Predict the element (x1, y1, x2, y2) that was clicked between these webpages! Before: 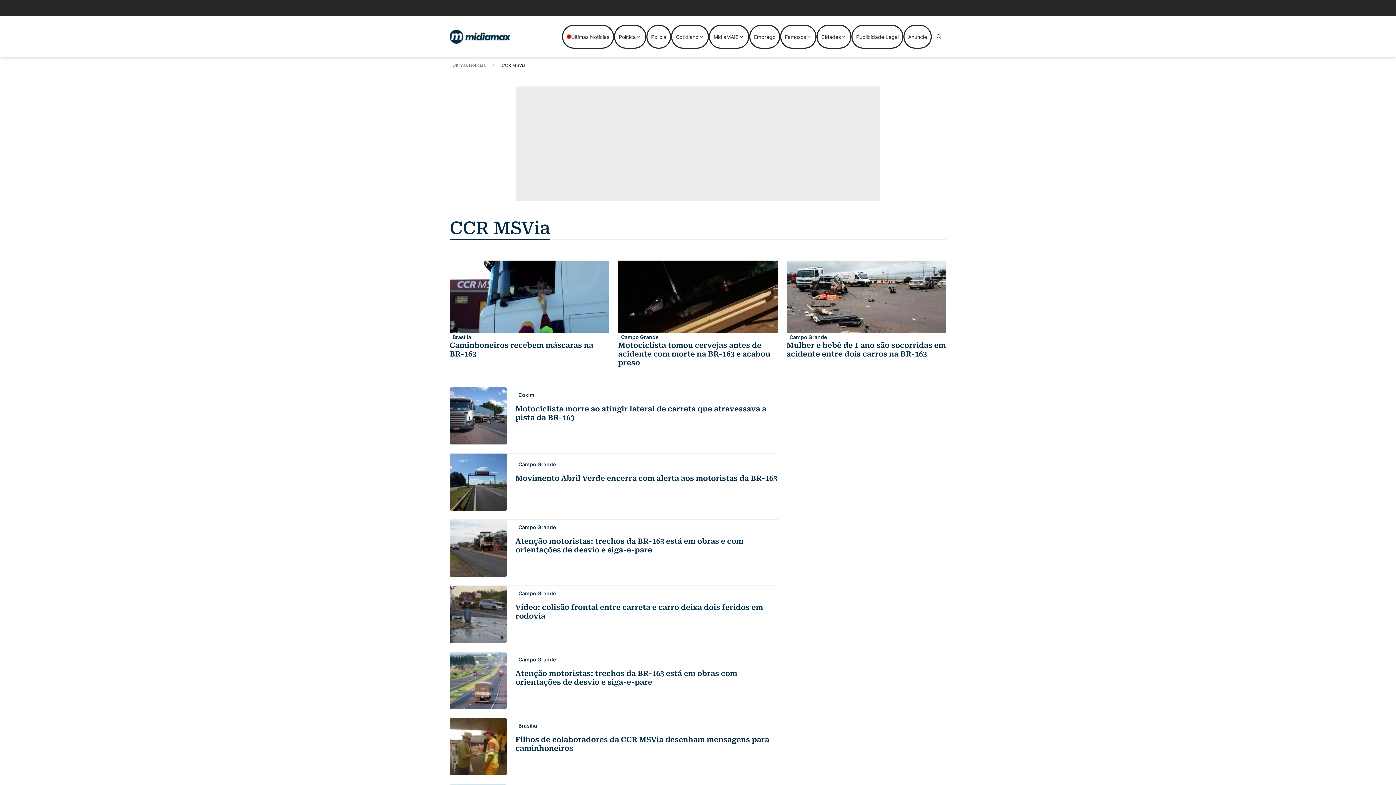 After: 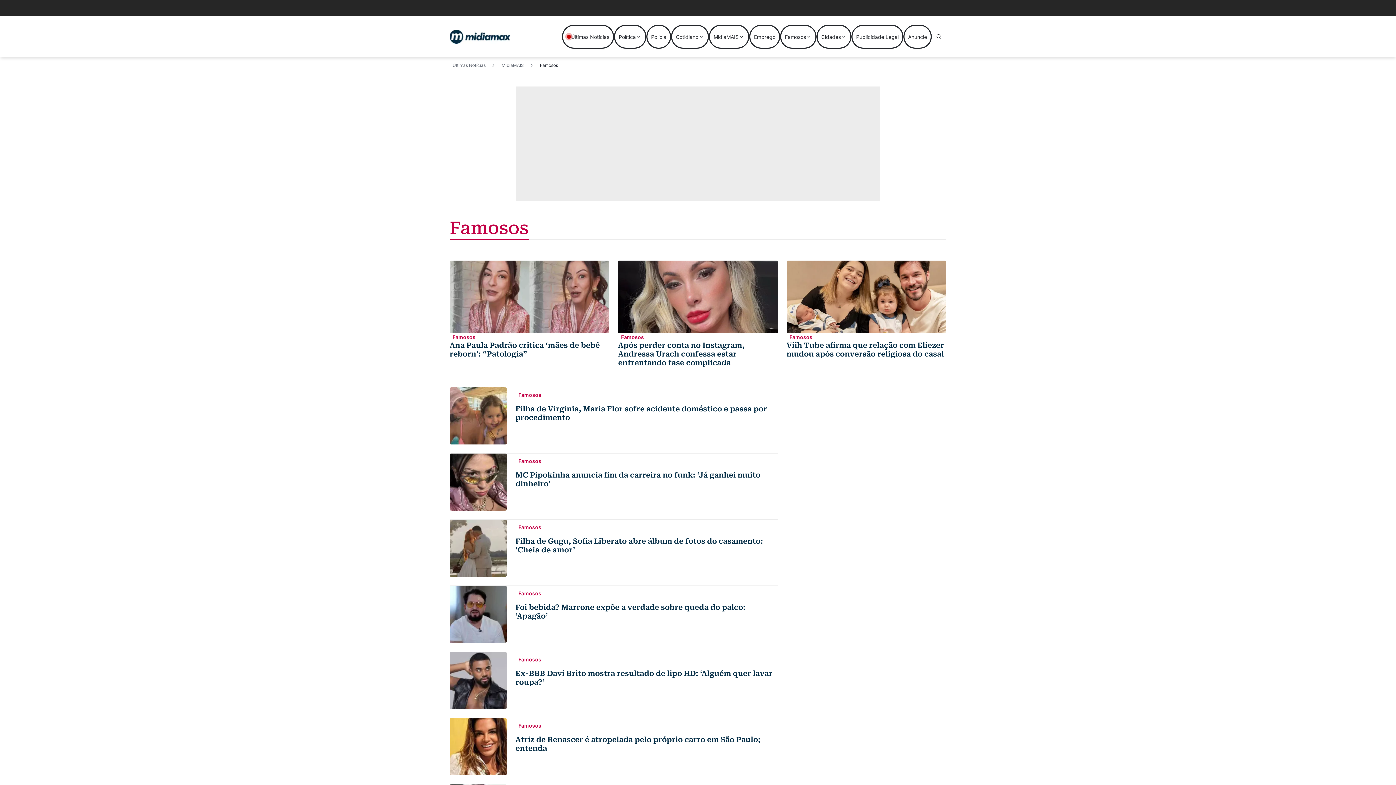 Action: bbox: (780, 24, 816, 48) label: Famosos